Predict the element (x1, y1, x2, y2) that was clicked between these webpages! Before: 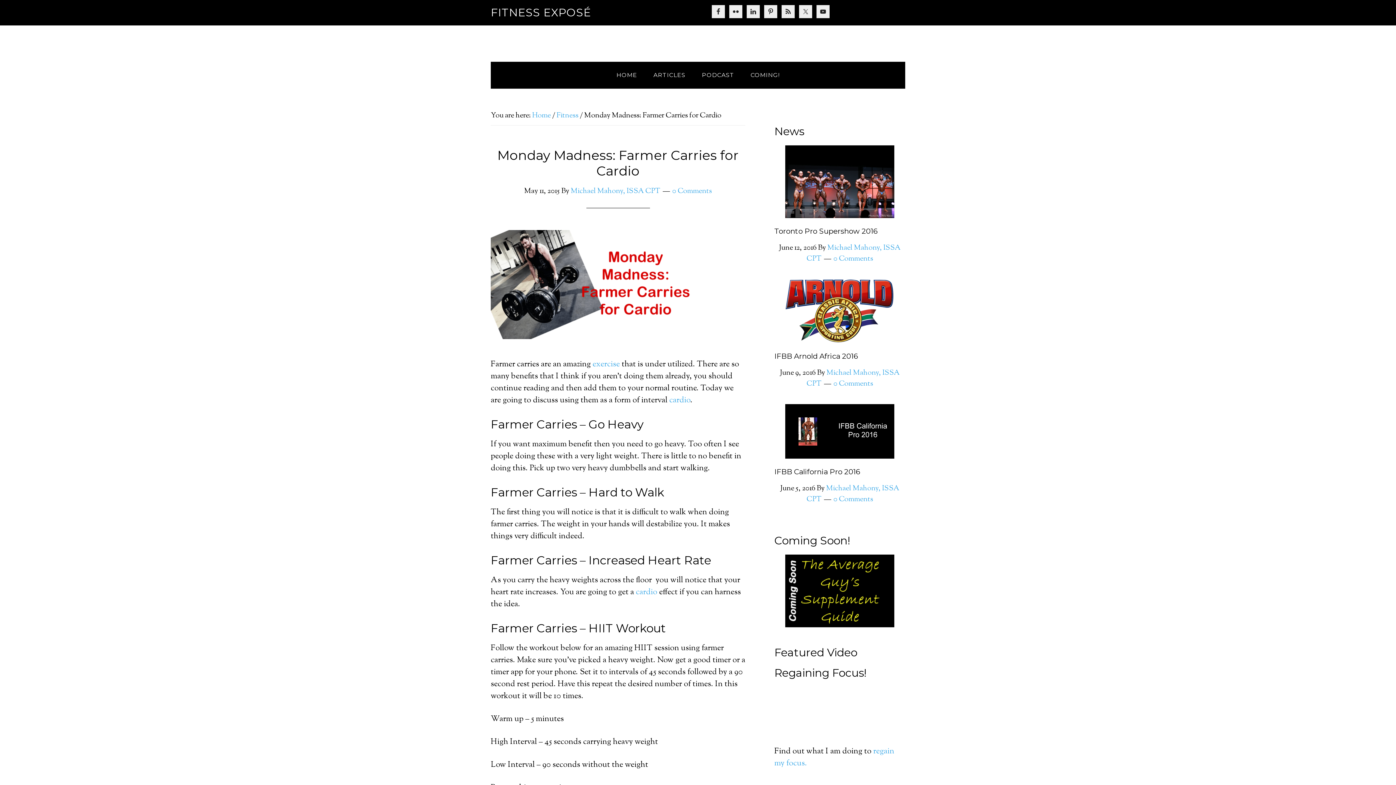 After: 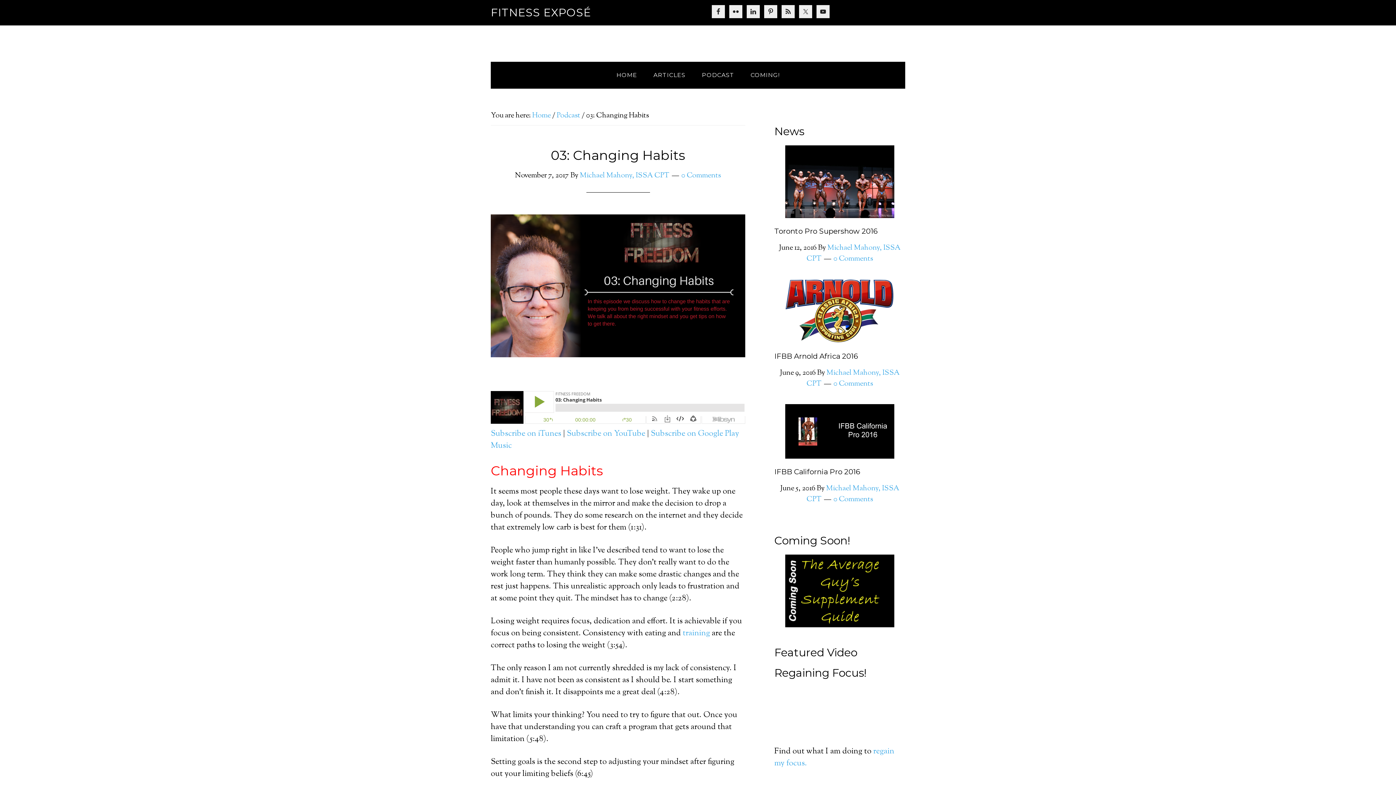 Action: bbox: (592, 358, 620, 370) label: exercise